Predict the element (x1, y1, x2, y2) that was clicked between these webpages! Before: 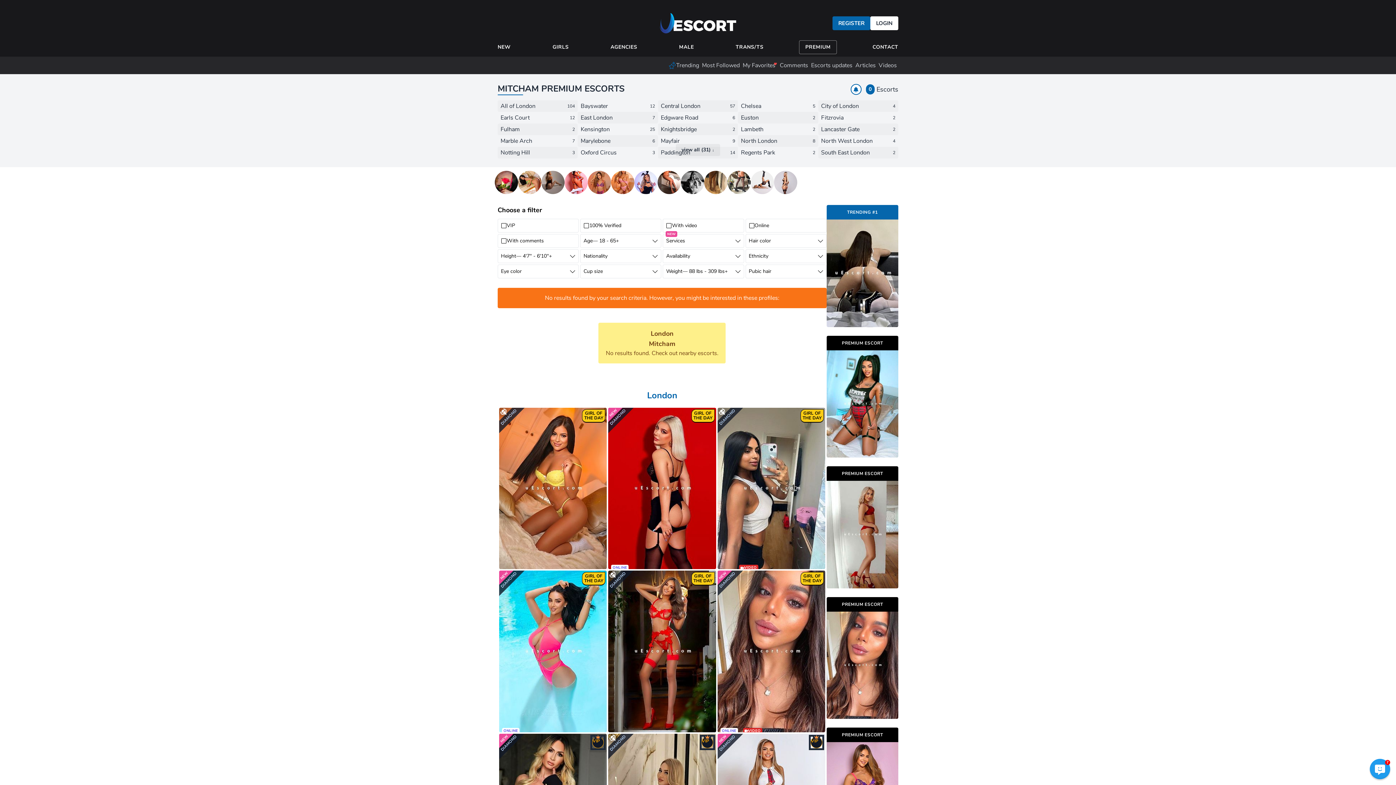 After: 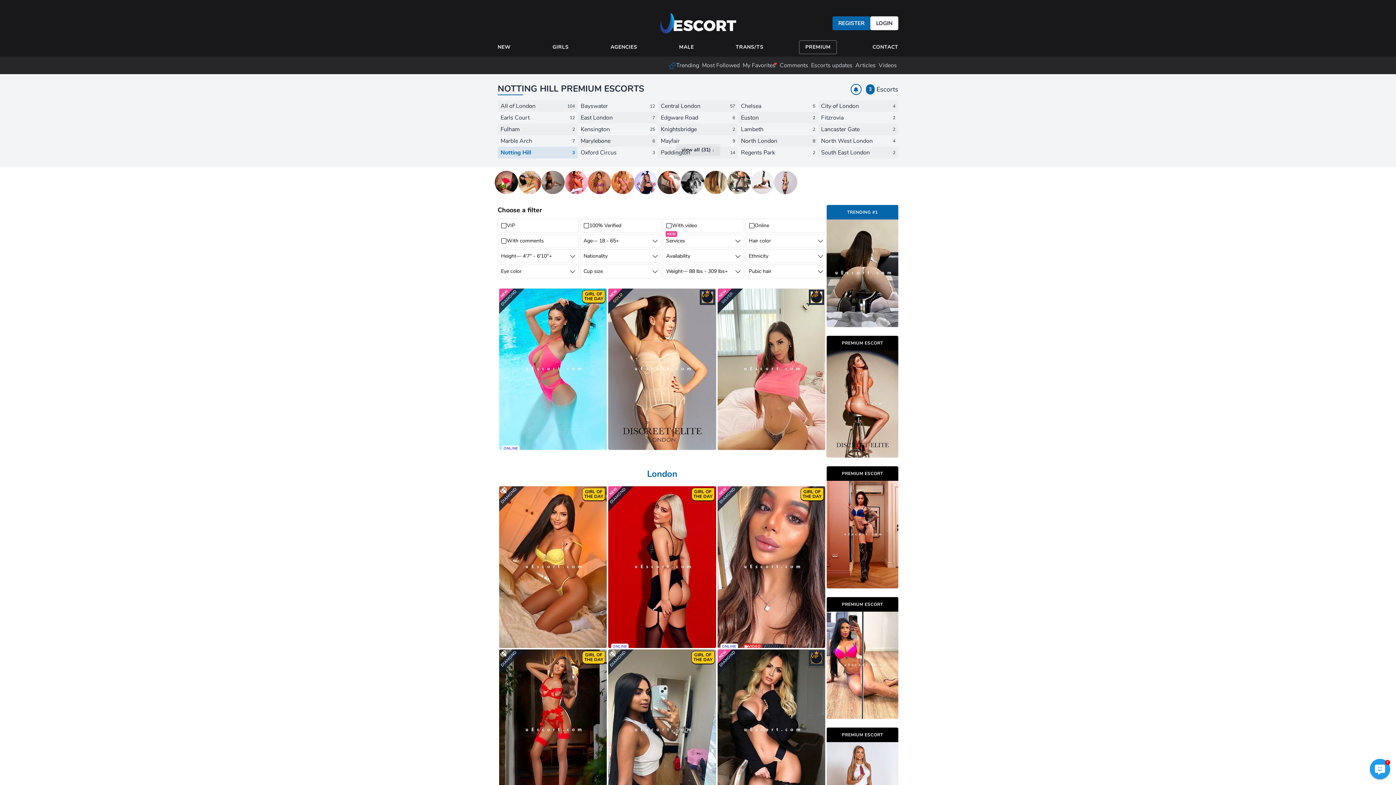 Action: label: Notting Hill
3 bbox: (497, 146, 577, 158)